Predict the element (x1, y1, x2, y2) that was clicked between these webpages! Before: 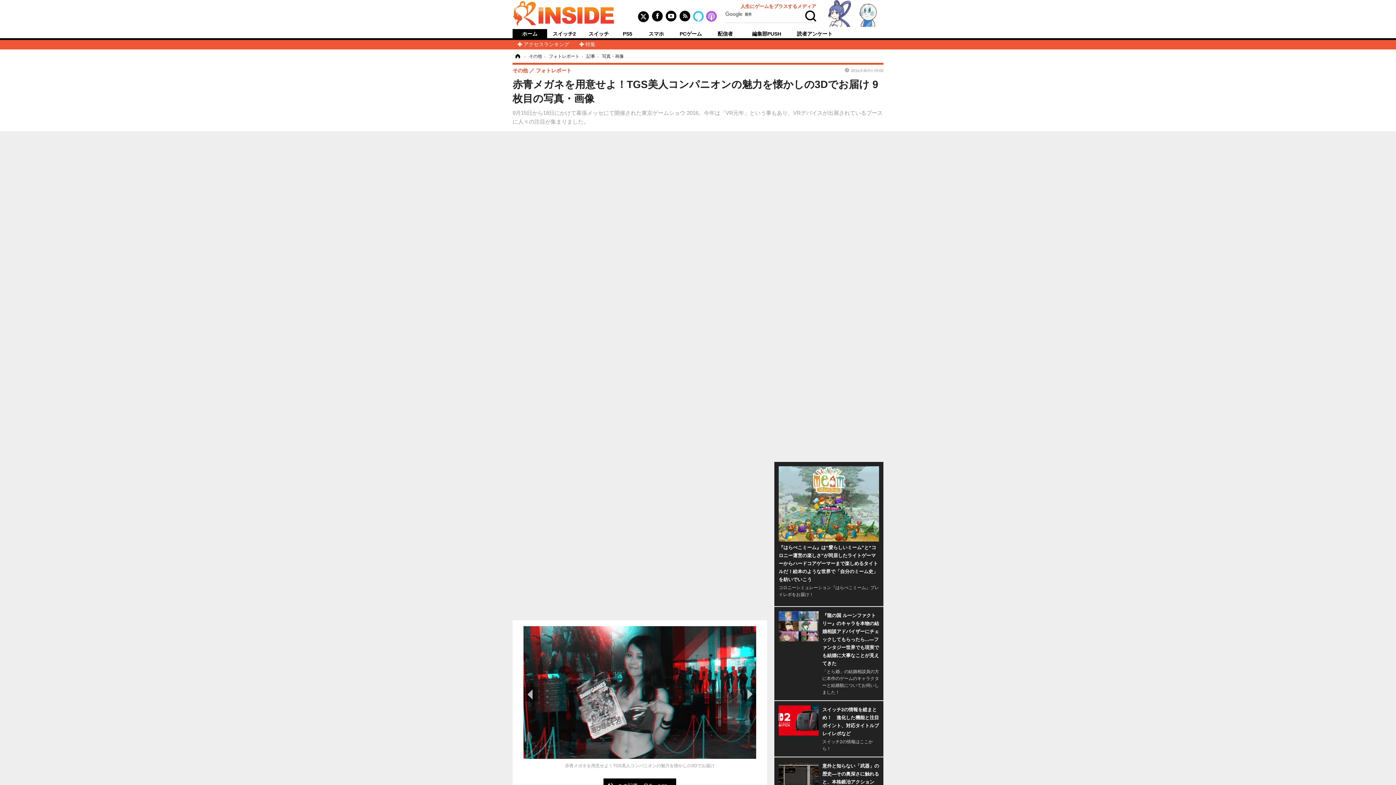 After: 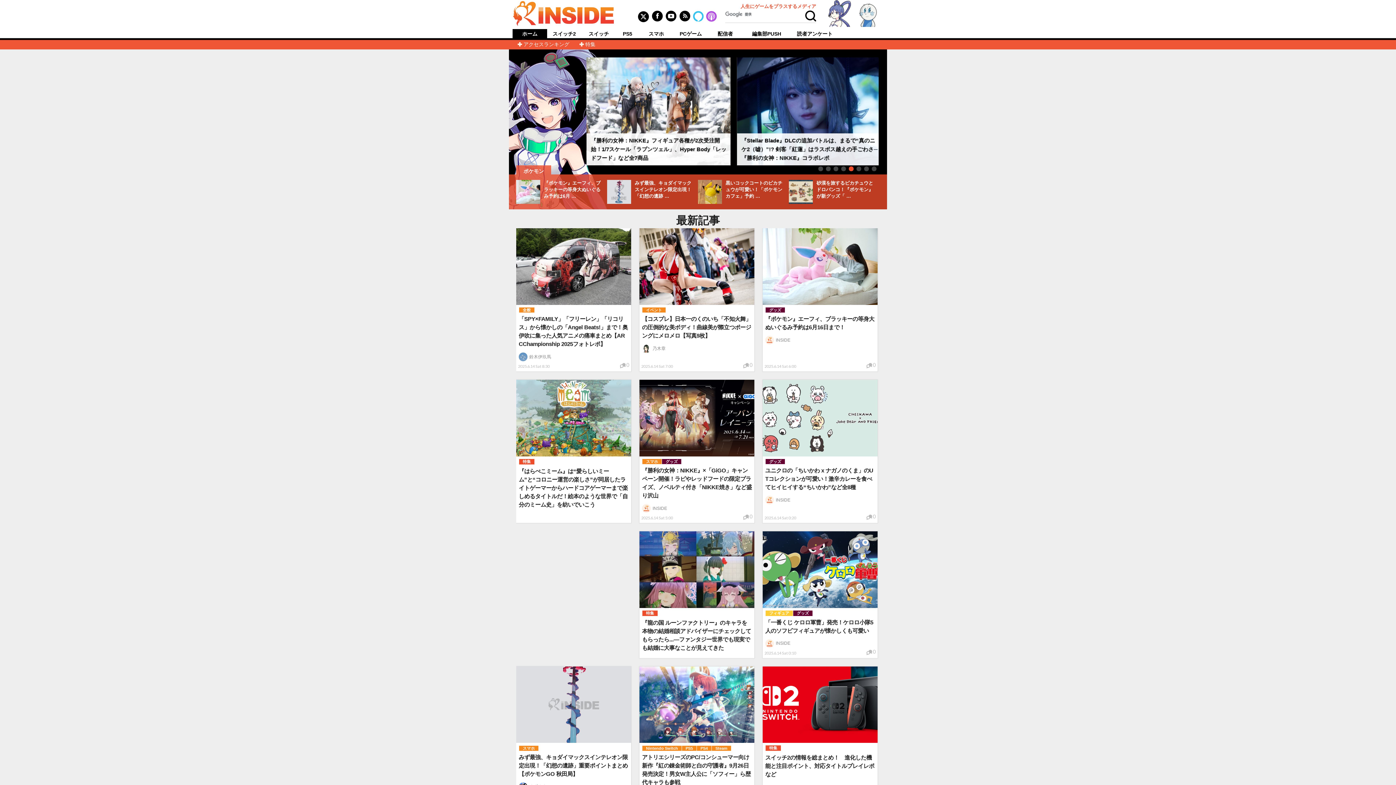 Action: bbox: (512, 0, 614, 26)